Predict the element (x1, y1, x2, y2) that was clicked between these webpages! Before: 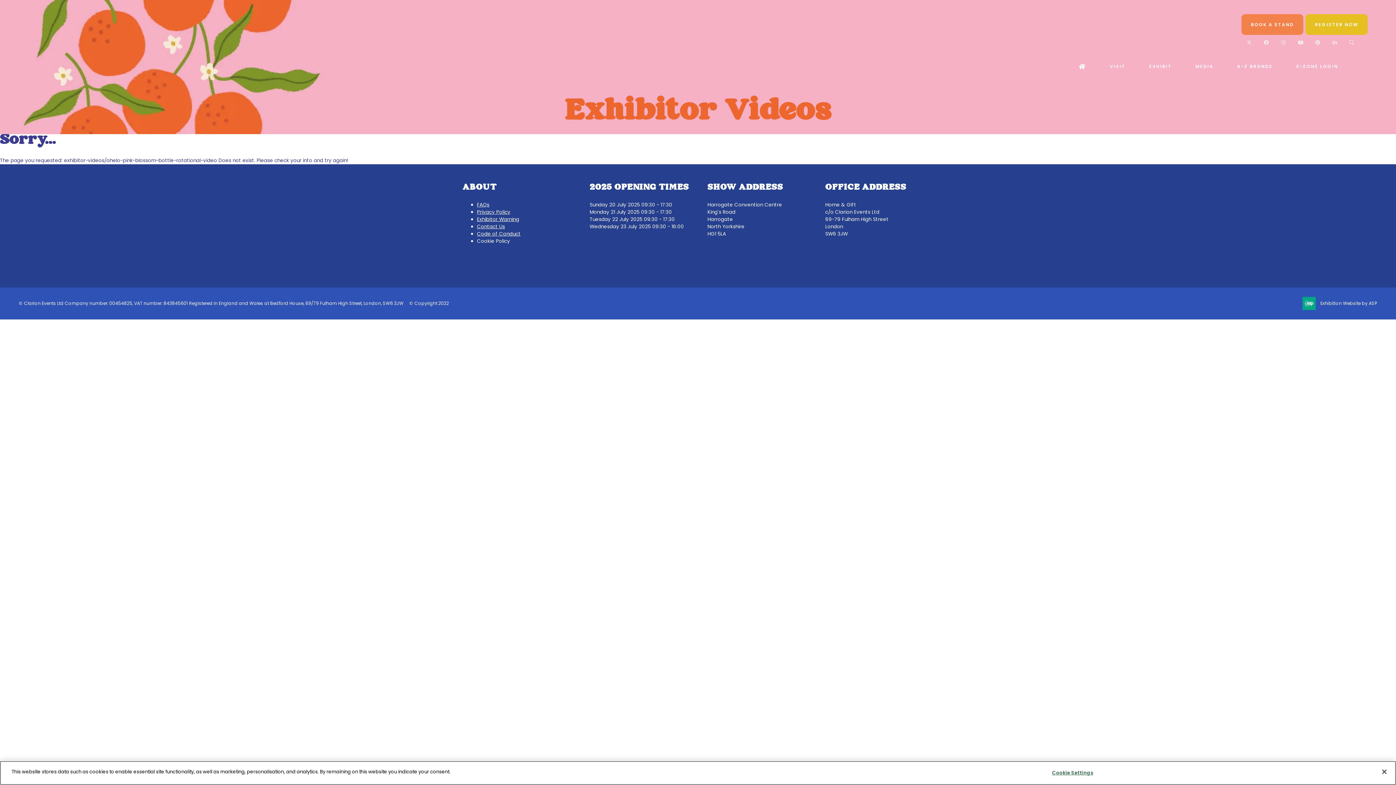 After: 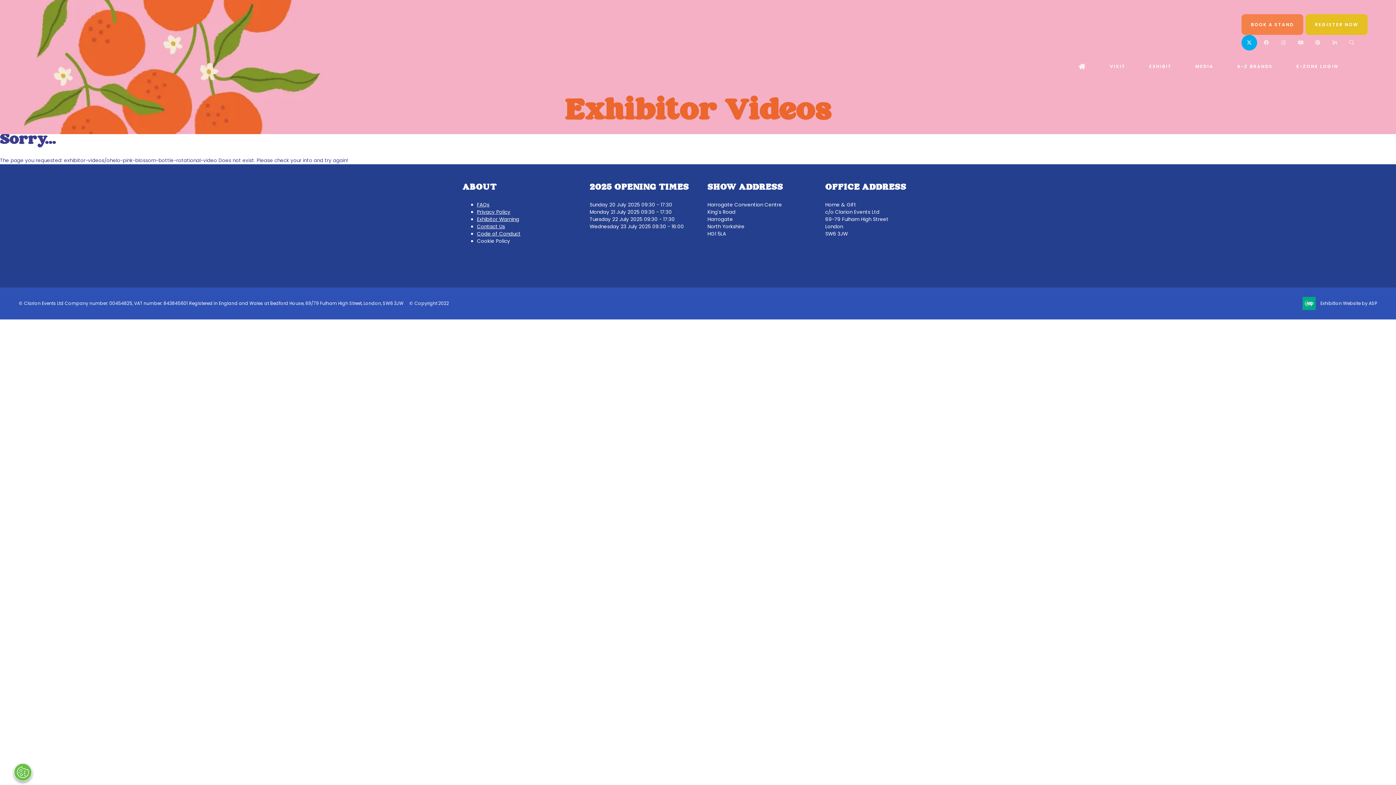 Action: bbox: (1241, 34, 1257, 50) label: Twitter